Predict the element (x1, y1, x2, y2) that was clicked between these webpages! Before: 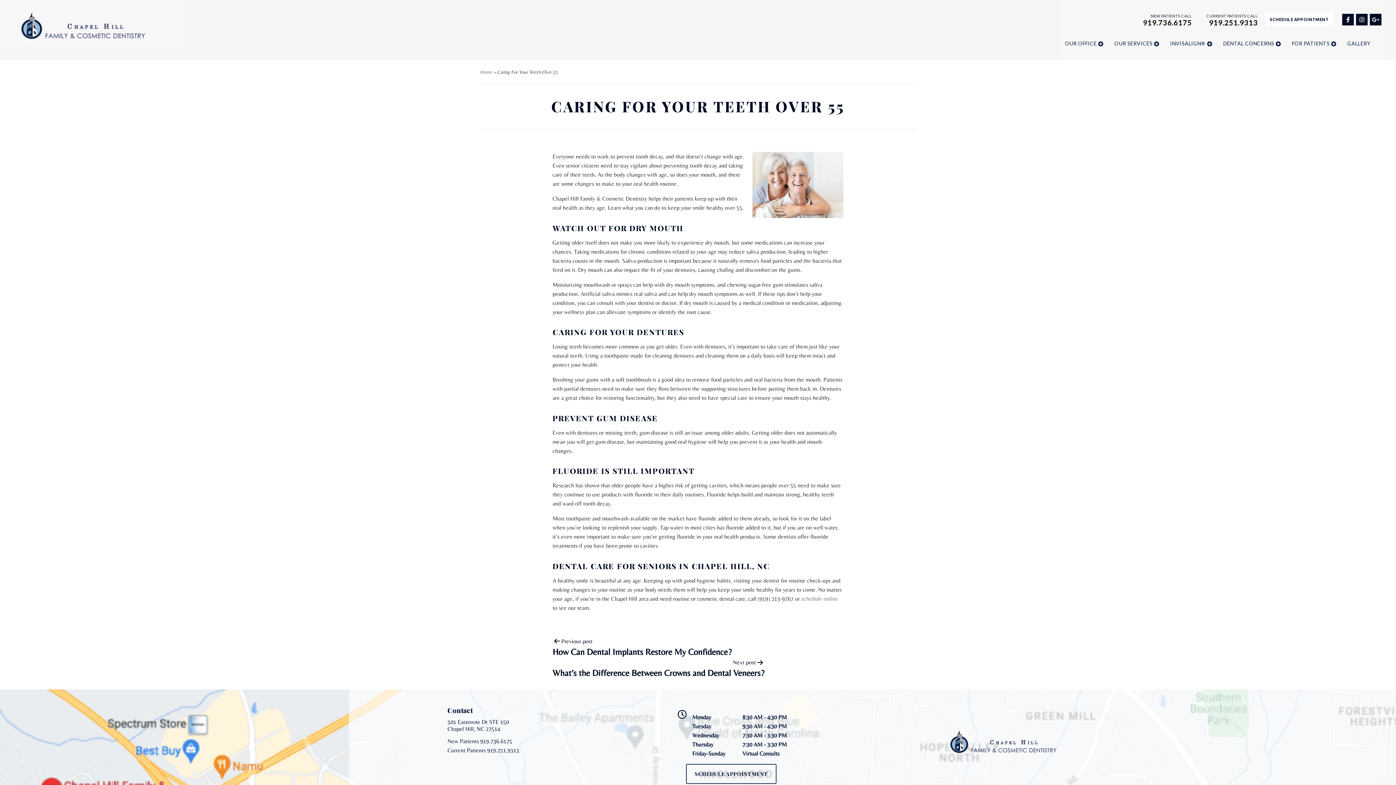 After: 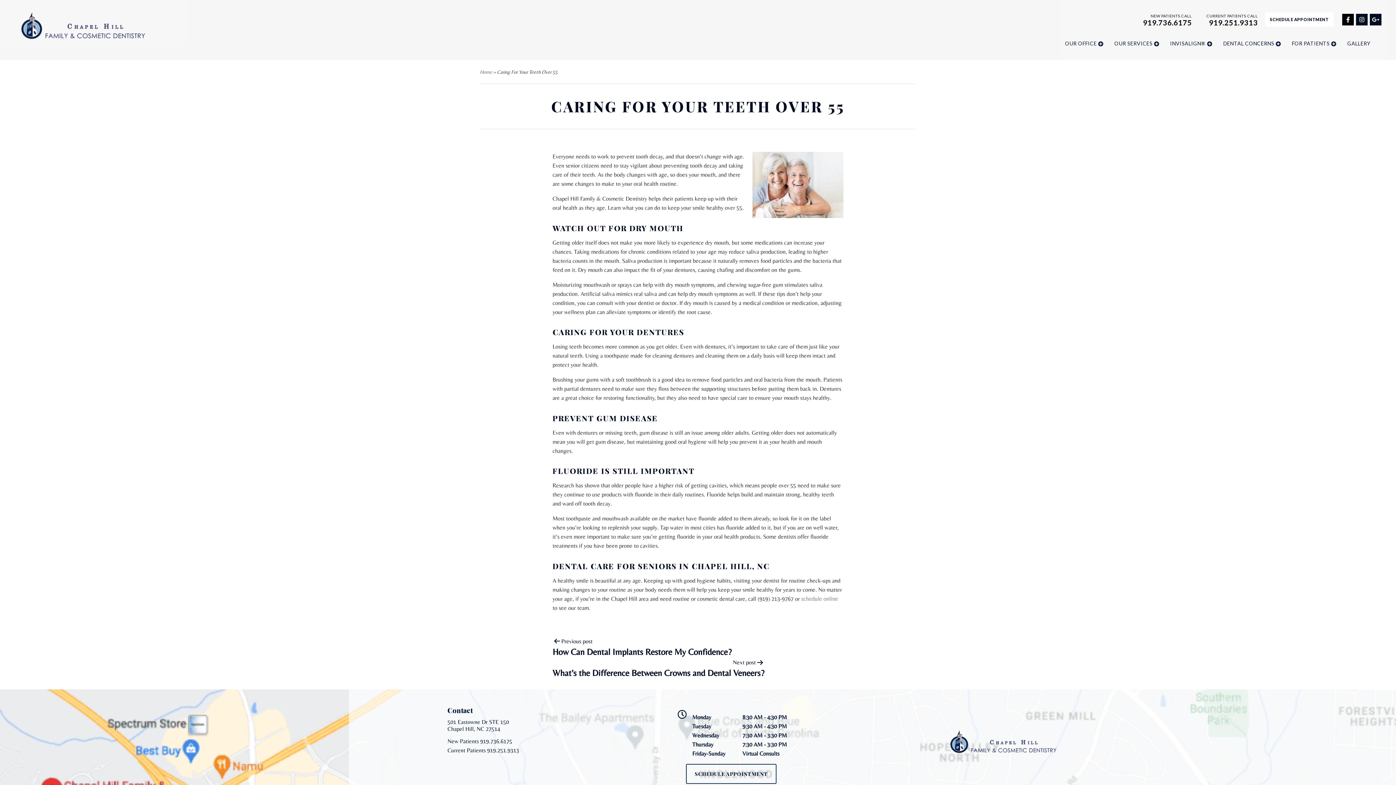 Action: bbox: (1341, 15, 1354, 22) label: facebook link